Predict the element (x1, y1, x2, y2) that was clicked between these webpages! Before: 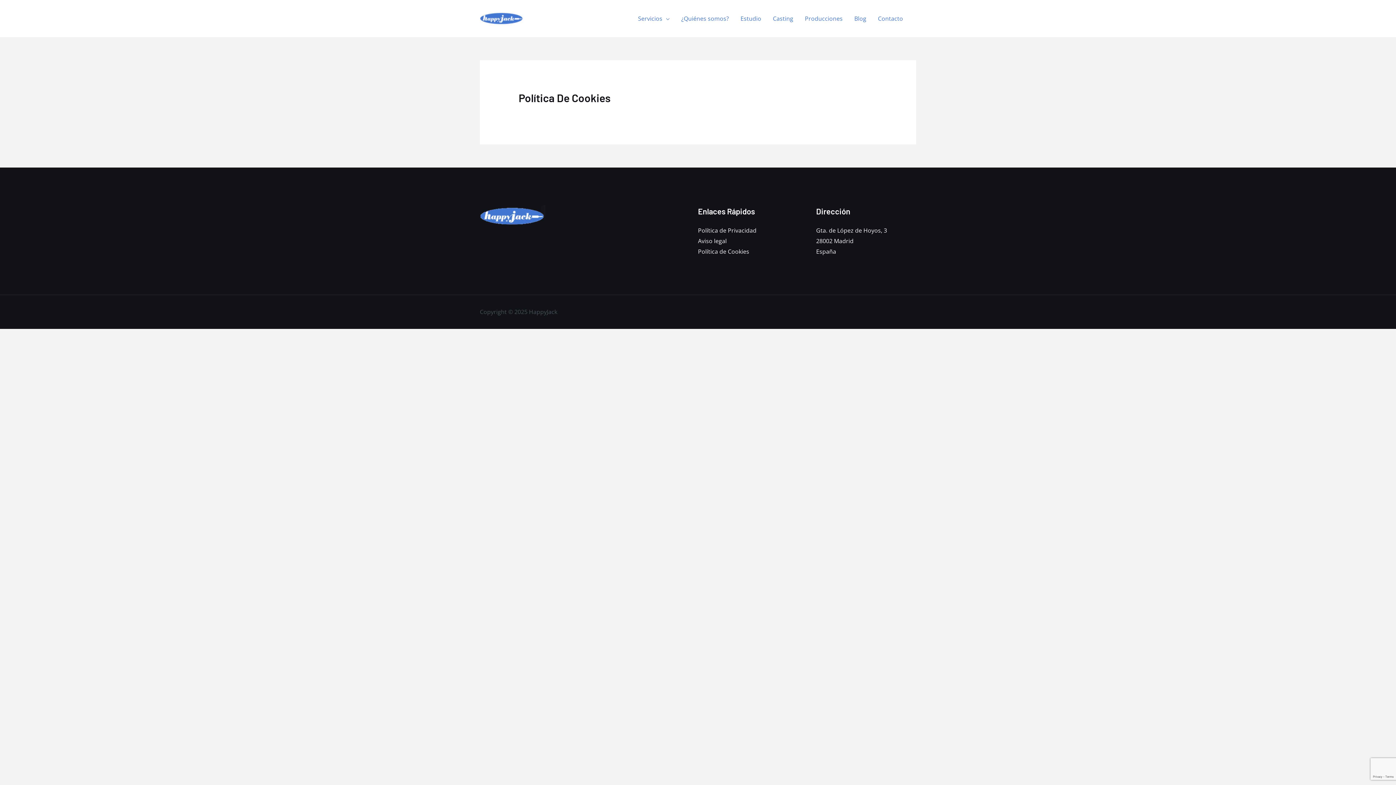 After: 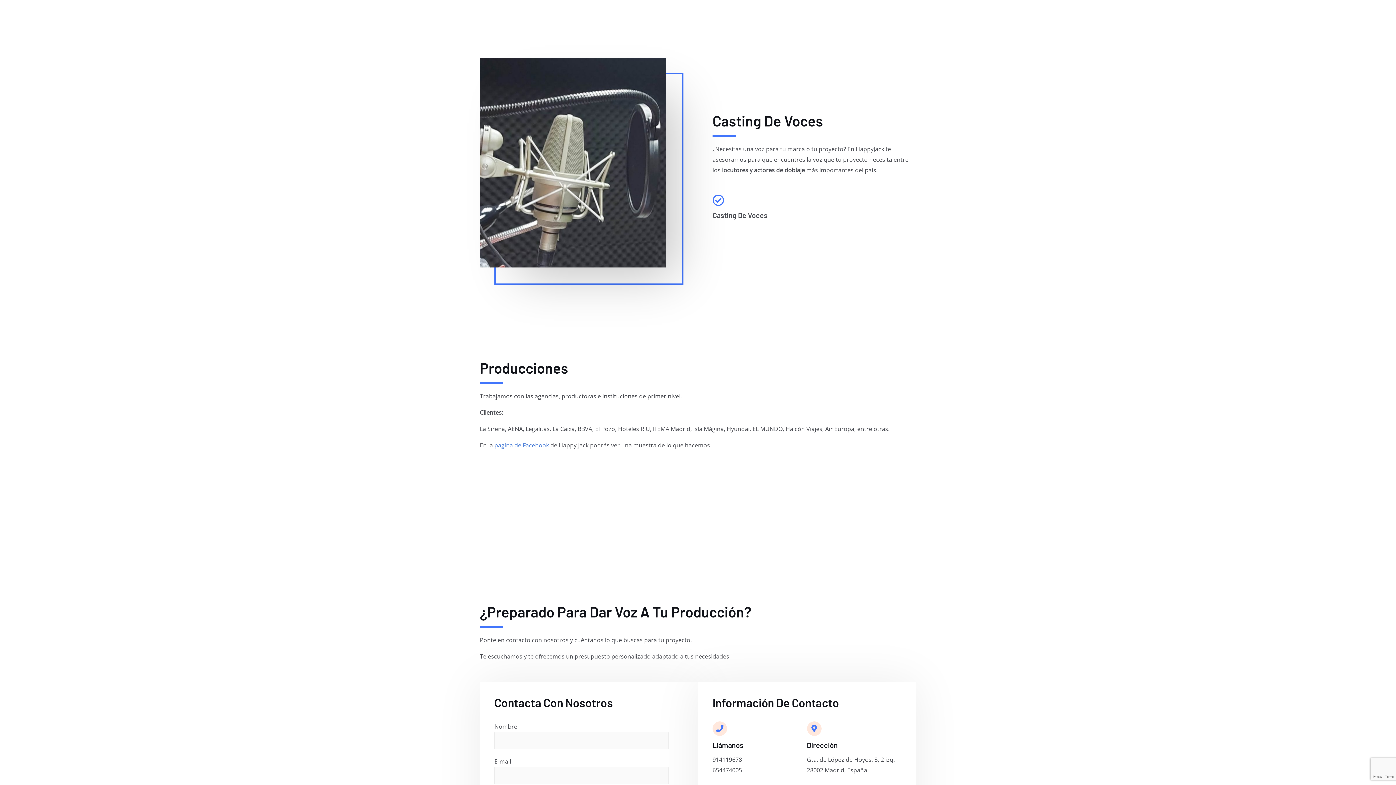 Action: bbox: (767, 5, 799, 31) label: Casting